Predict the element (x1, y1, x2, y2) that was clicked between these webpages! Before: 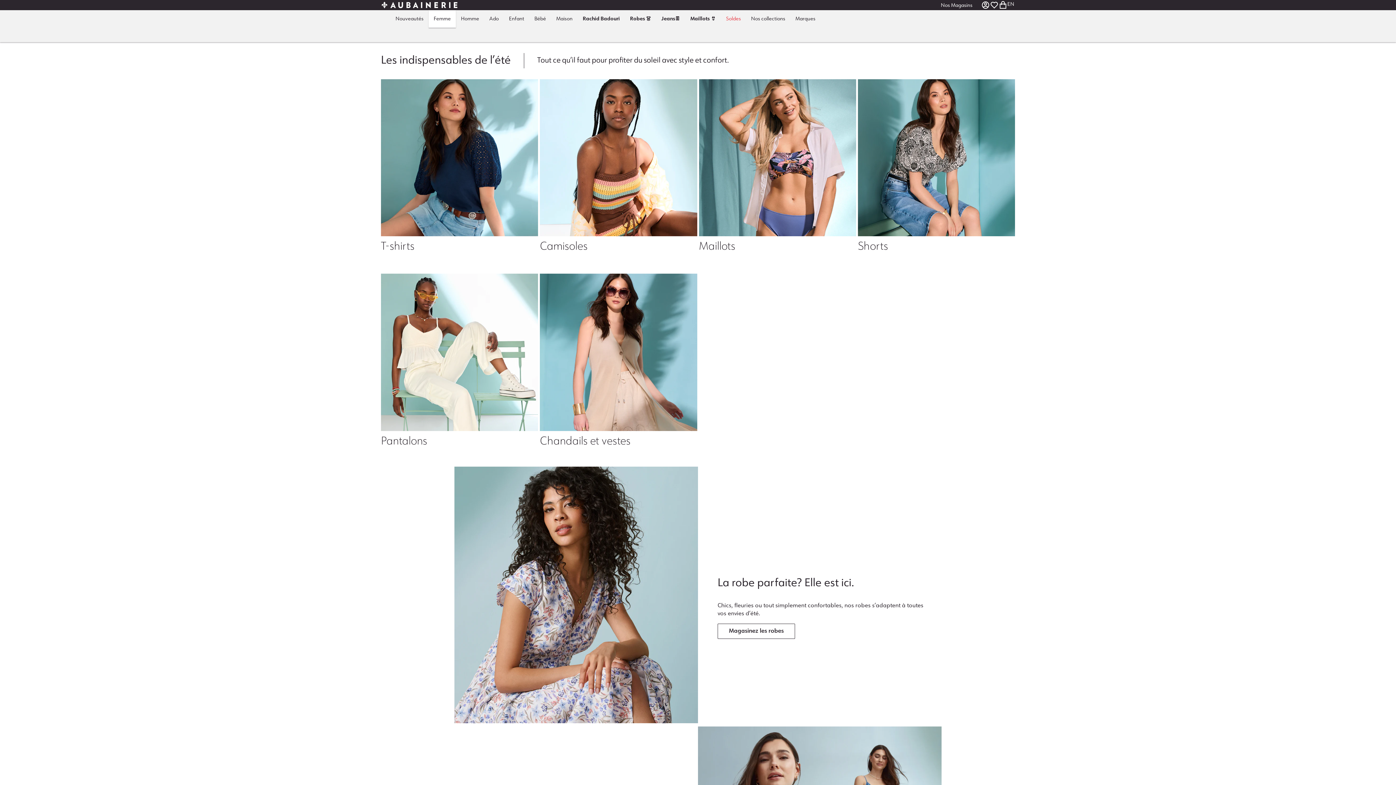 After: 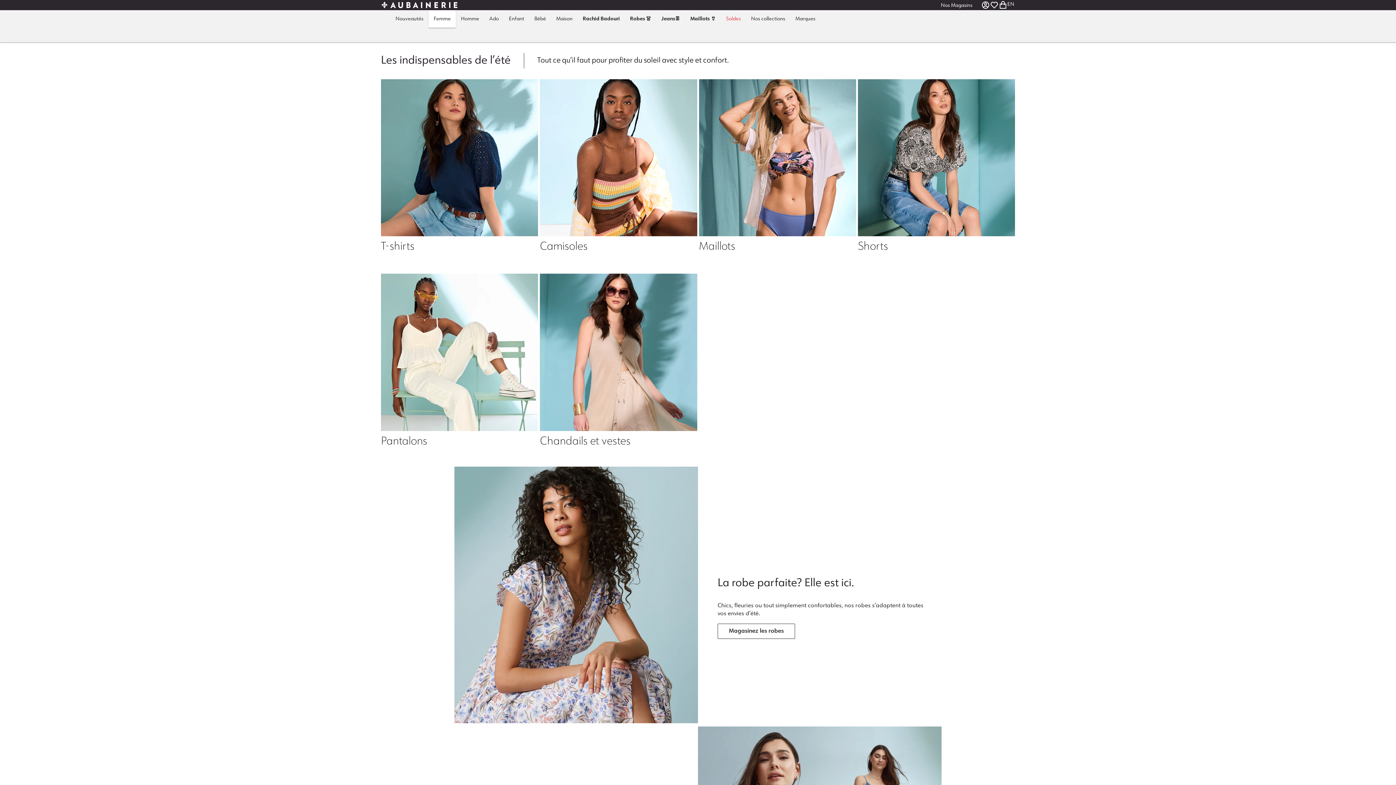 Action: bbox: (428, 10, 456, 27) label: Femme